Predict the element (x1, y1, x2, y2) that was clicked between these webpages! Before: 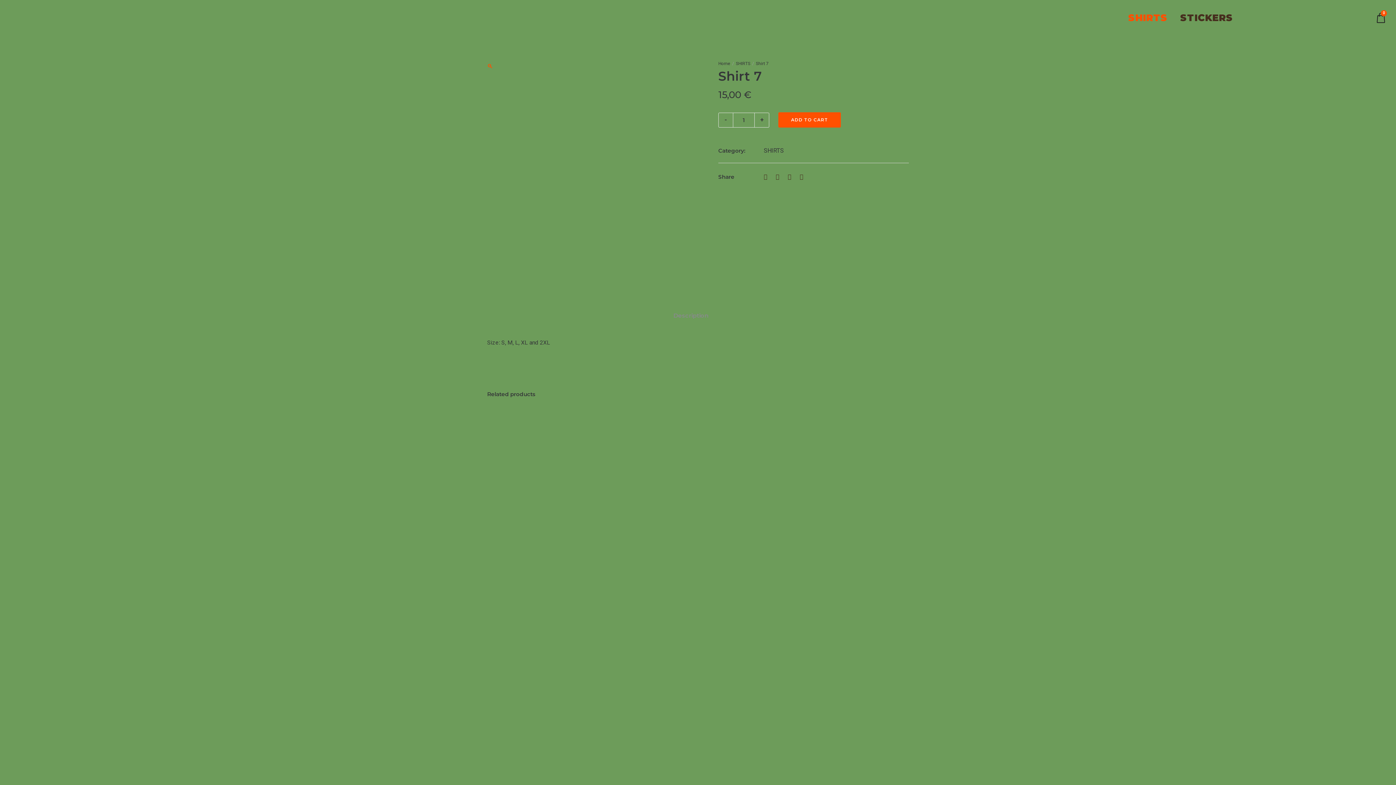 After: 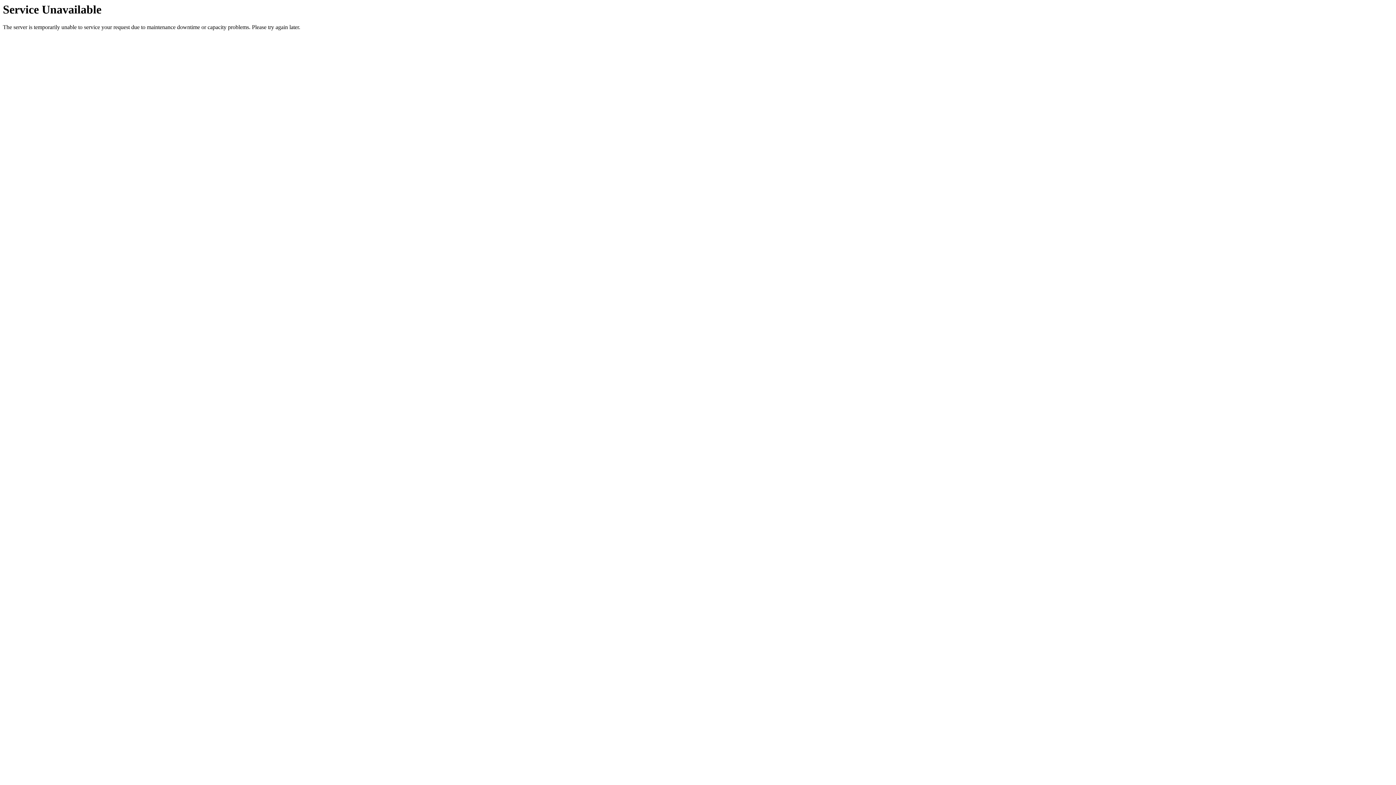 Action: bbox: (1176, 8, 1236, 27) label: STICKERS